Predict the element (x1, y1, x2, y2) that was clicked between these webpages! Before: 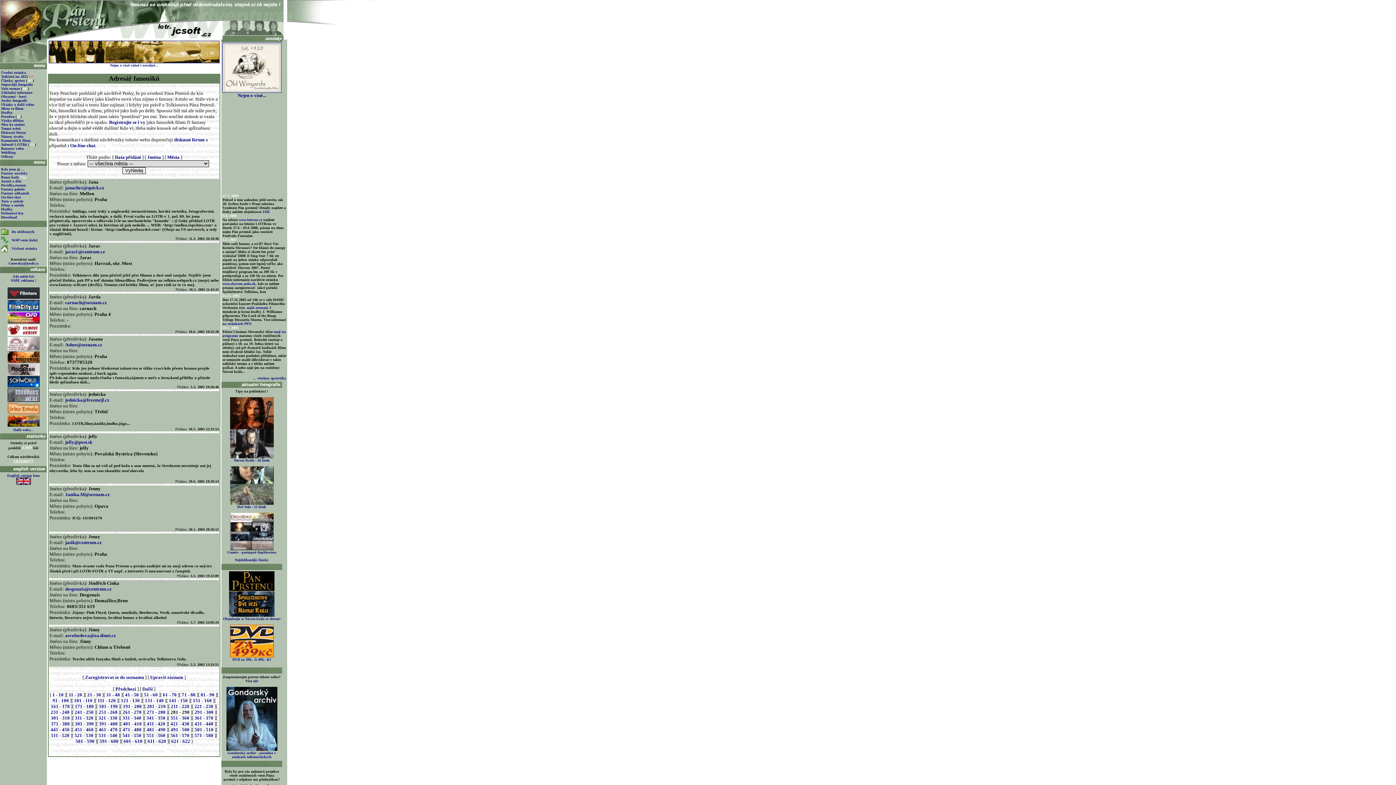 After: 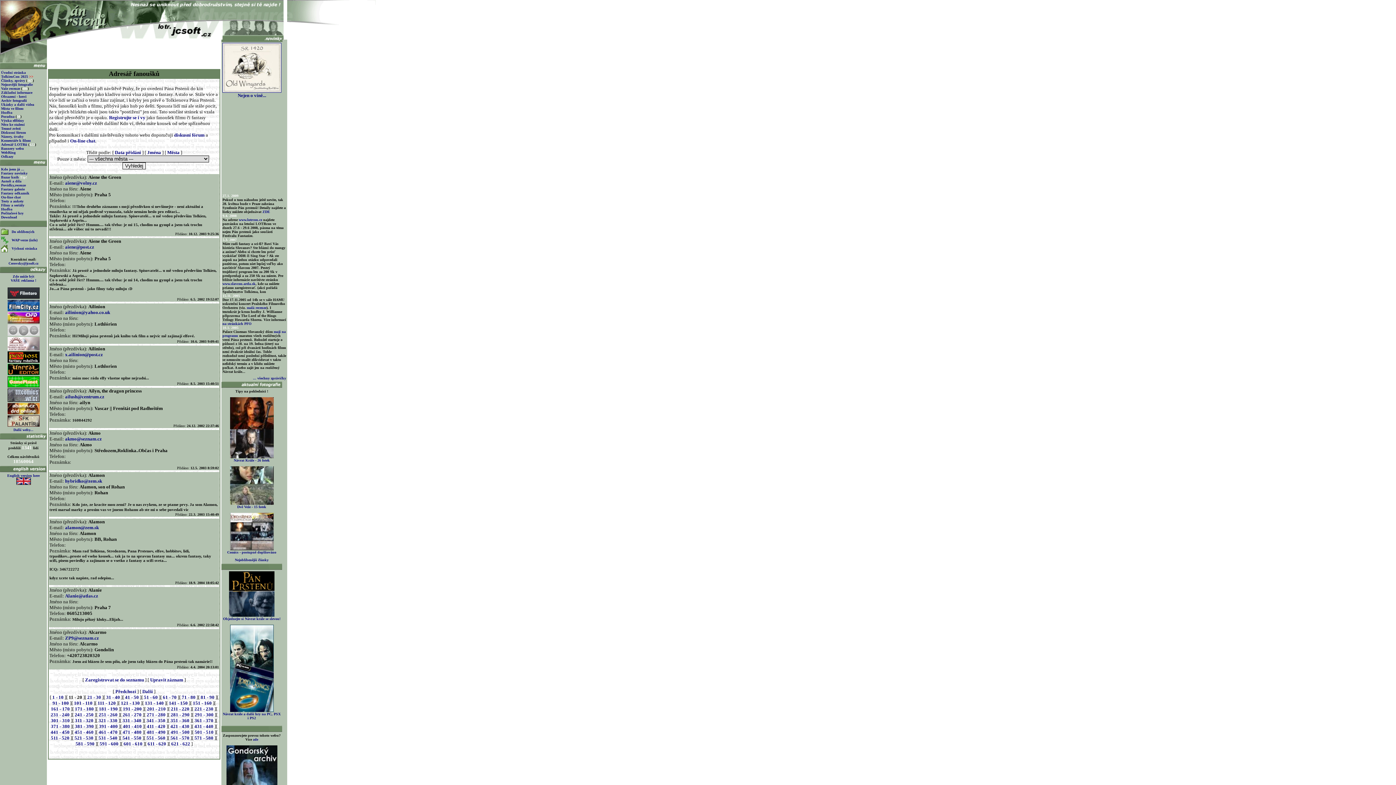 Action: bbox: (68, 692, 82, 697) label: 11 - 20